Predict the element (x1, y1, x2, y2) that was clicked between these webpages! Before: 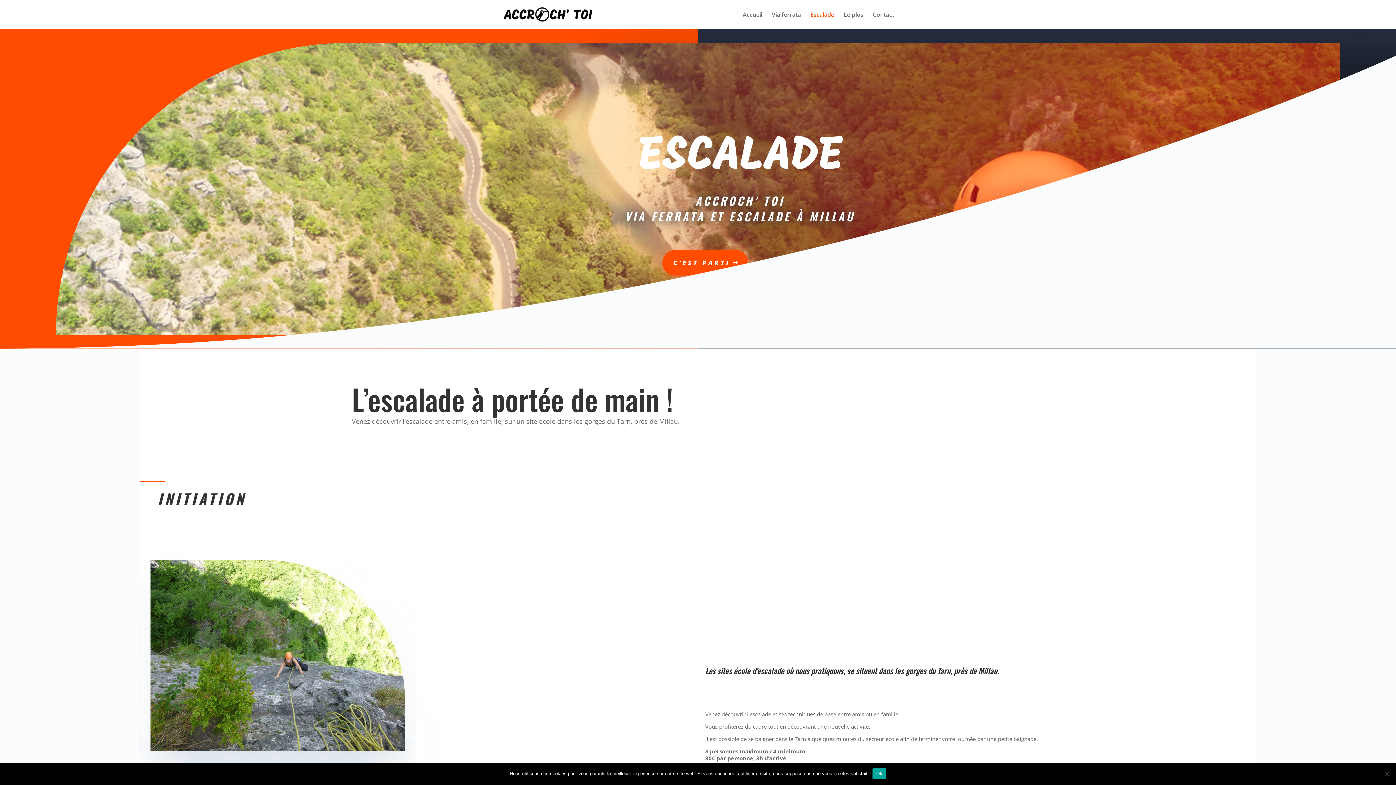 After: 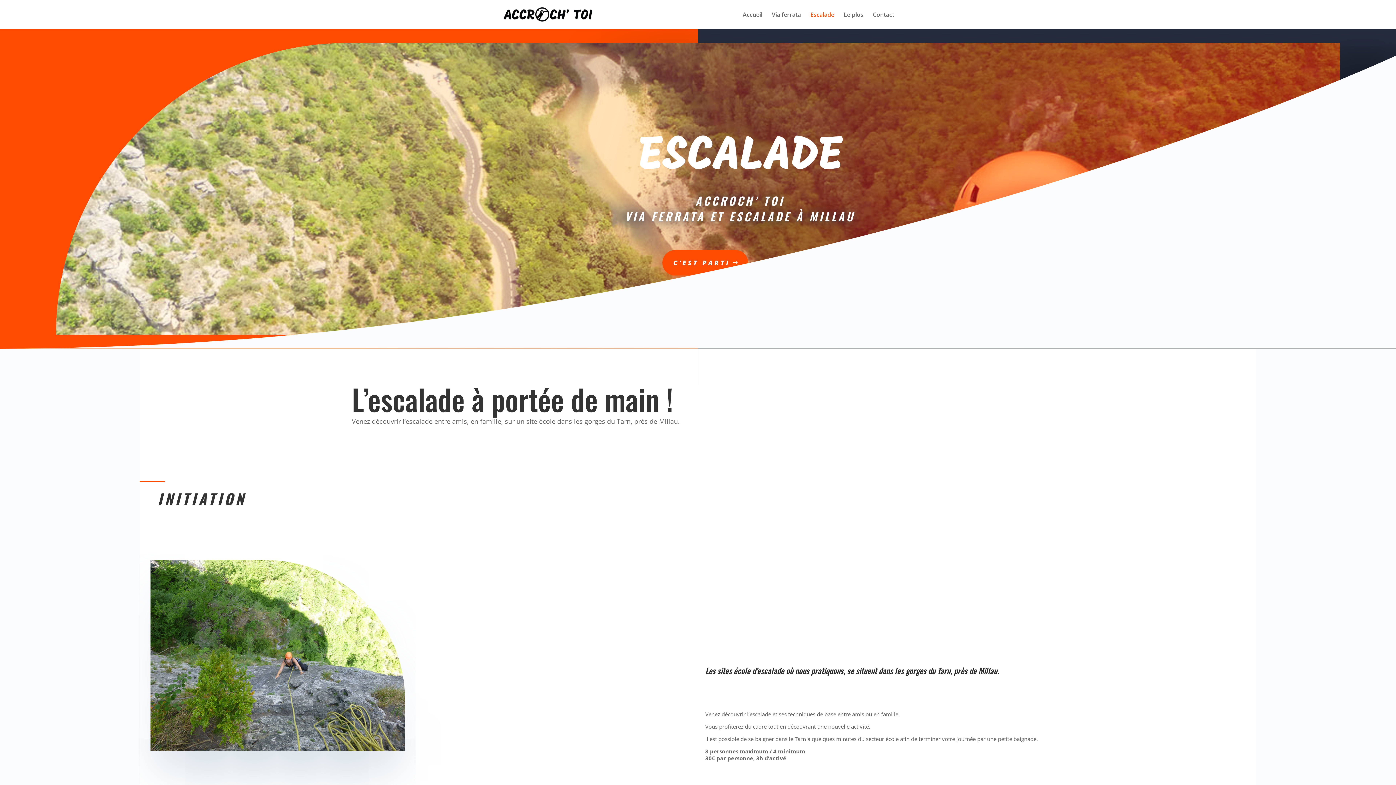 Action: bbox: (872, 768, 886, 779) label: Ok